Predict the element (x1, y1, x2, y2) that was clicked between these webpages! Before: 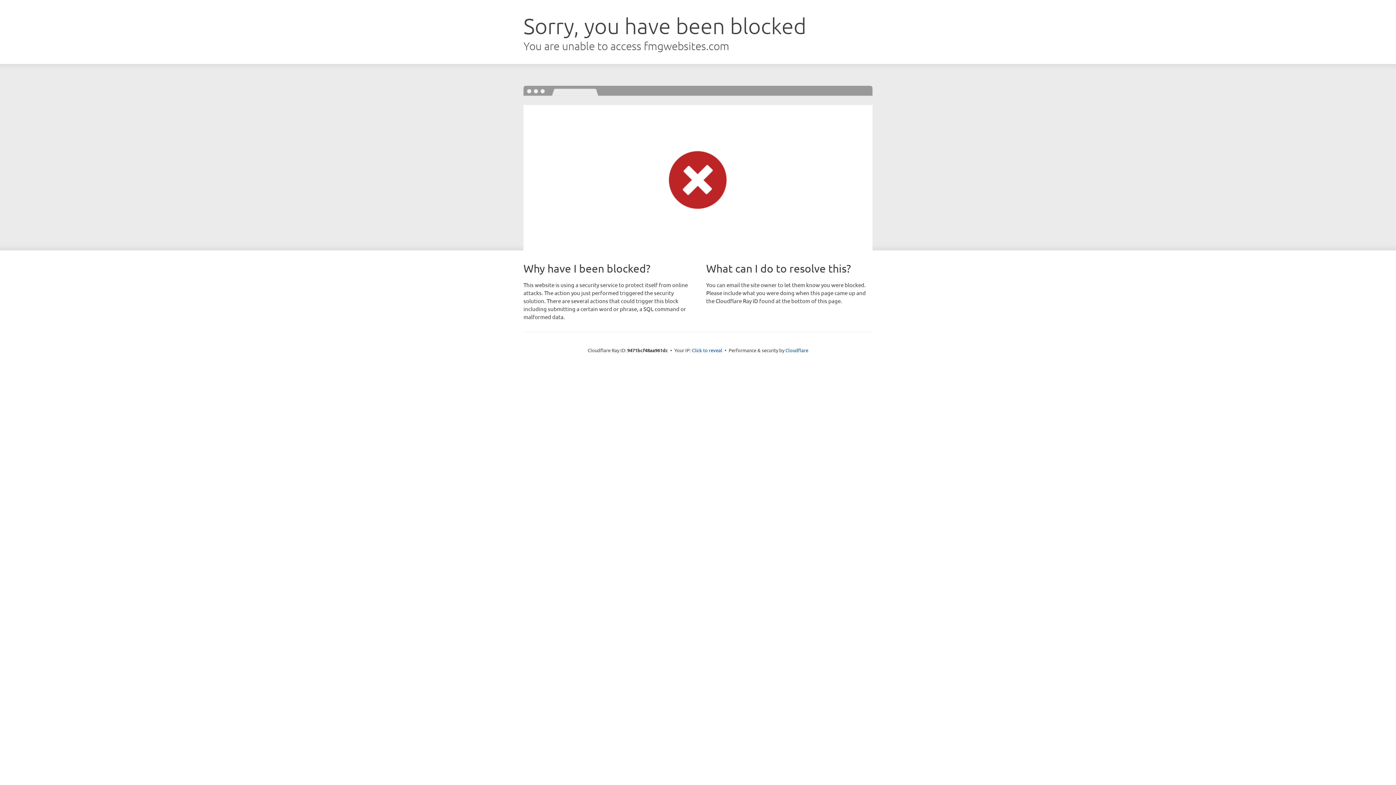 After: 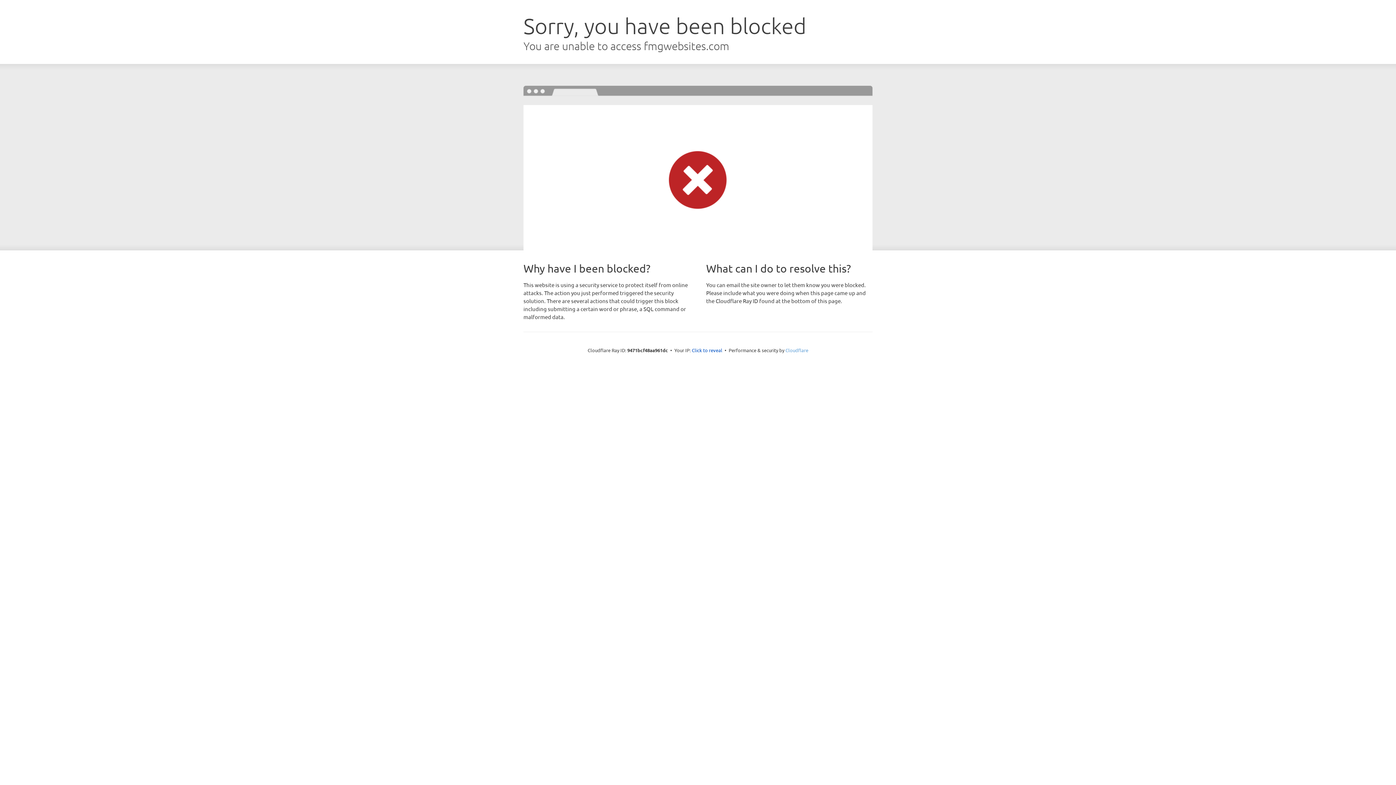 Action: bbox: (785, 347, 808, 353) label: Cloudflare